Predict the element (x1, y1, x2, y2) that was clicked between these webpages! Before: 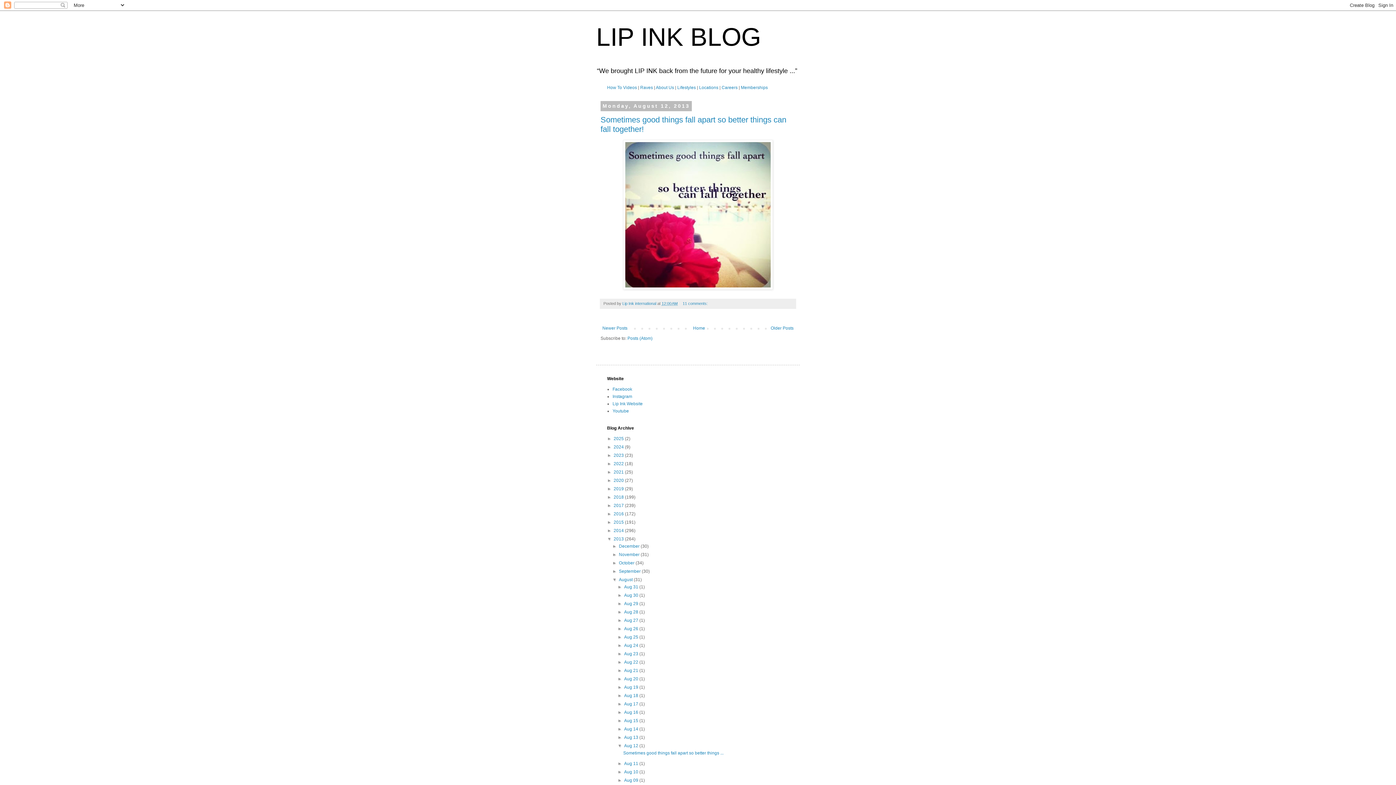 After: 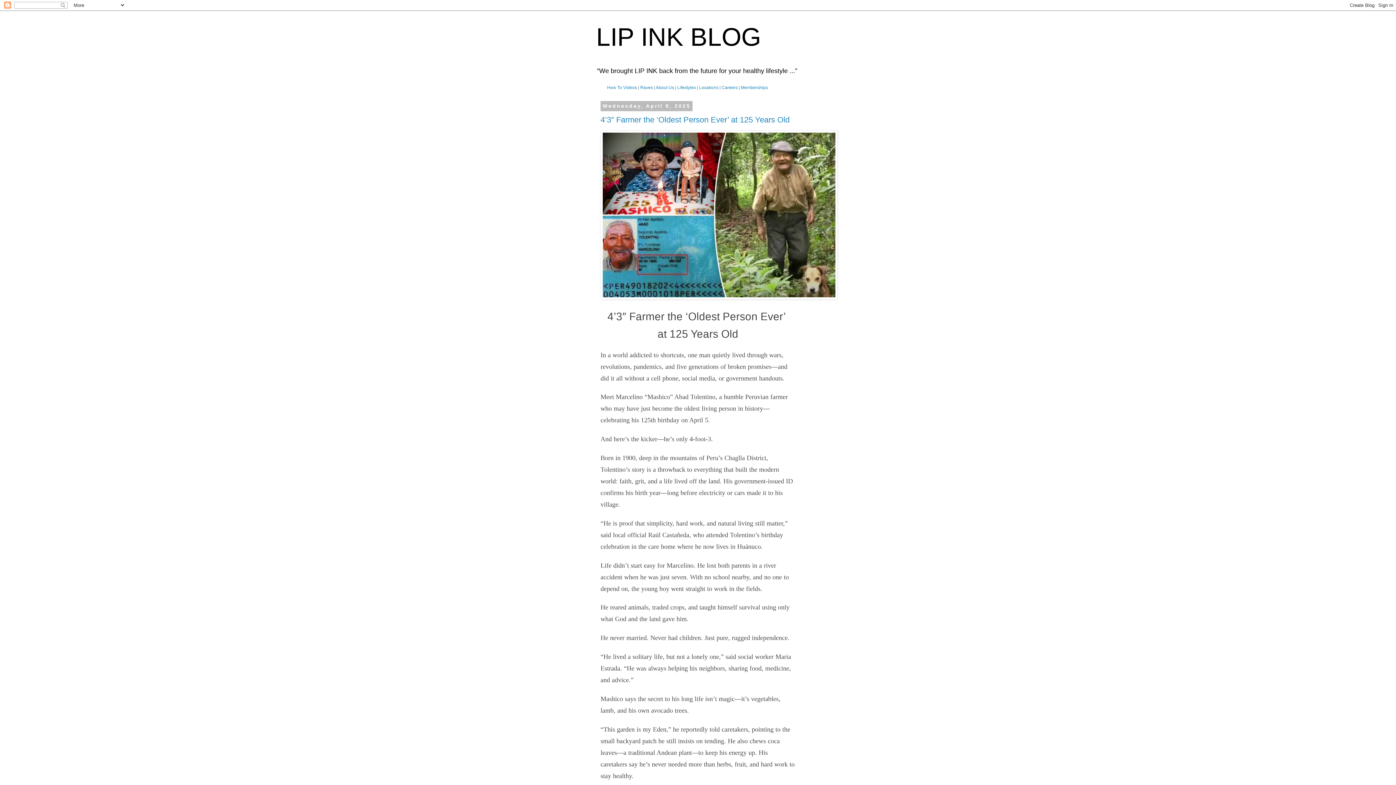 Action: bbox: (613, 436, 625, 441) label: 2025 